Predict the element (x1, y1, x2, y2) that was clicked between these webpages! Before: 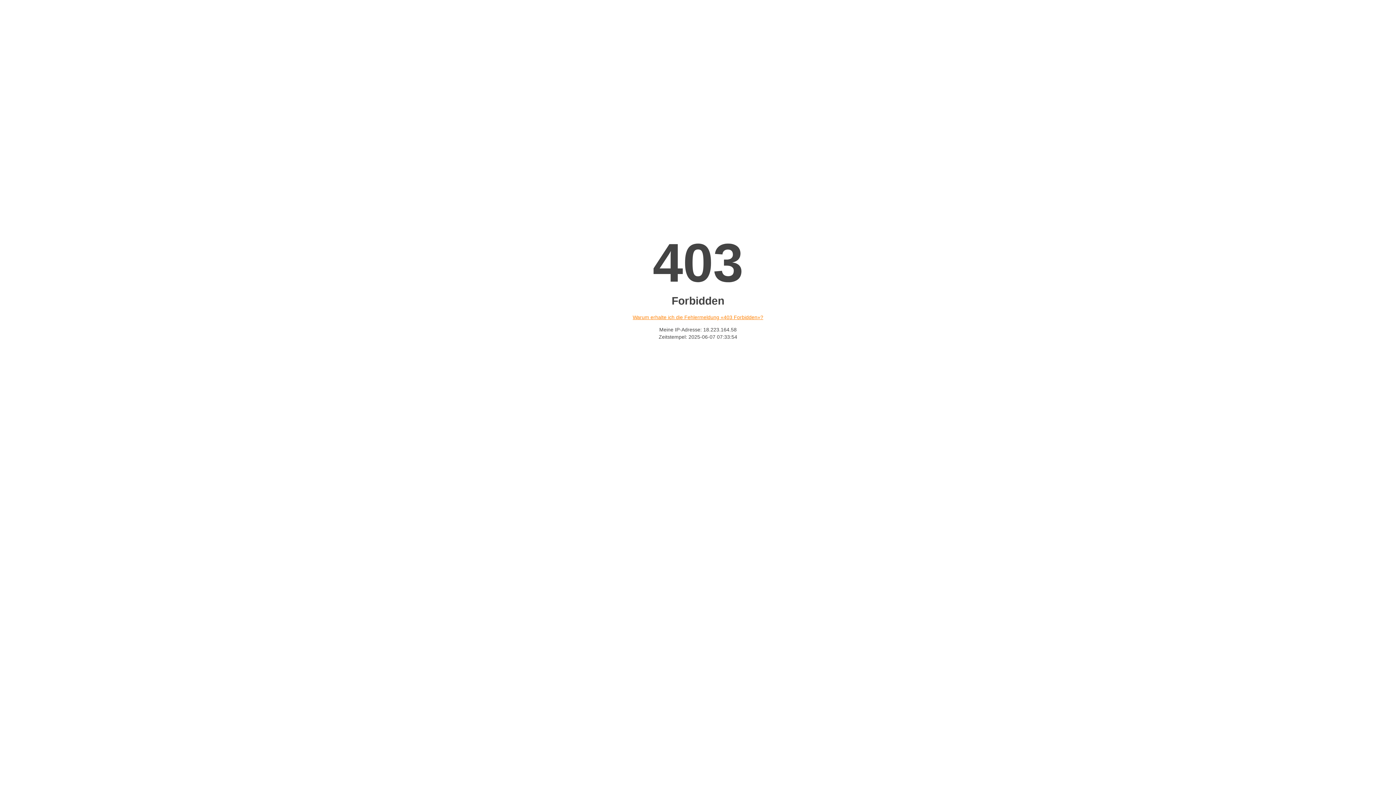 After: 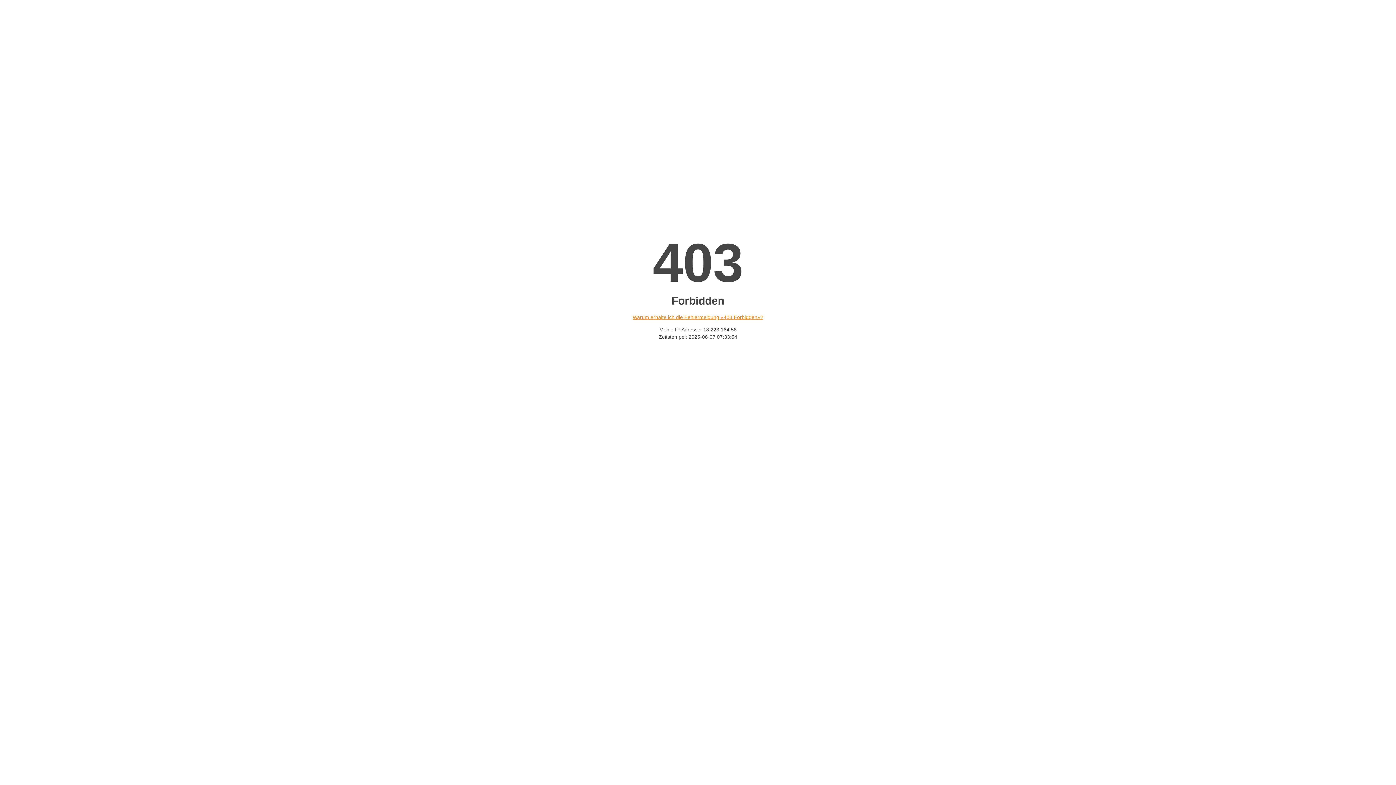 Action: label: Warum erhalte ich die Fehlermeldung «403 Forbidden»? bbox: (632, 314, 763, 320)